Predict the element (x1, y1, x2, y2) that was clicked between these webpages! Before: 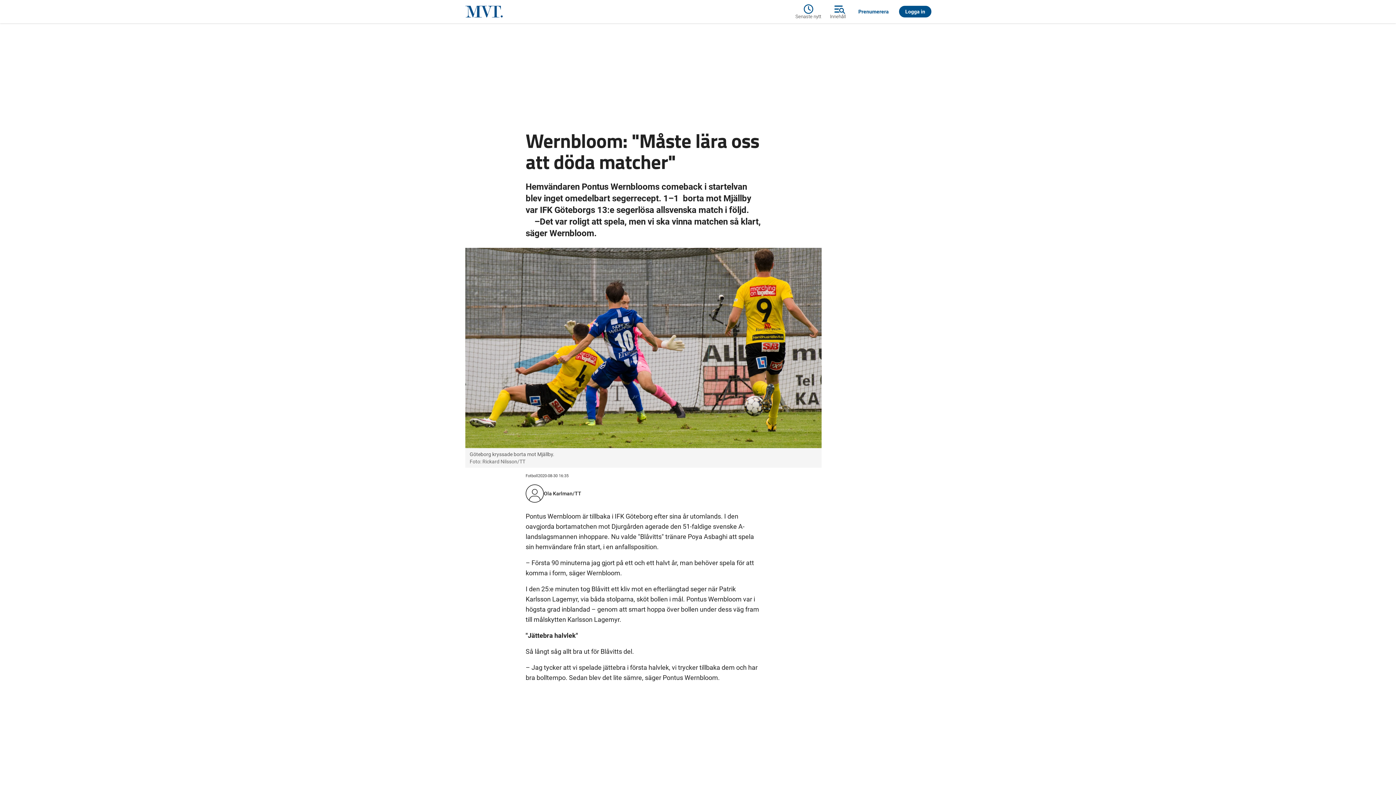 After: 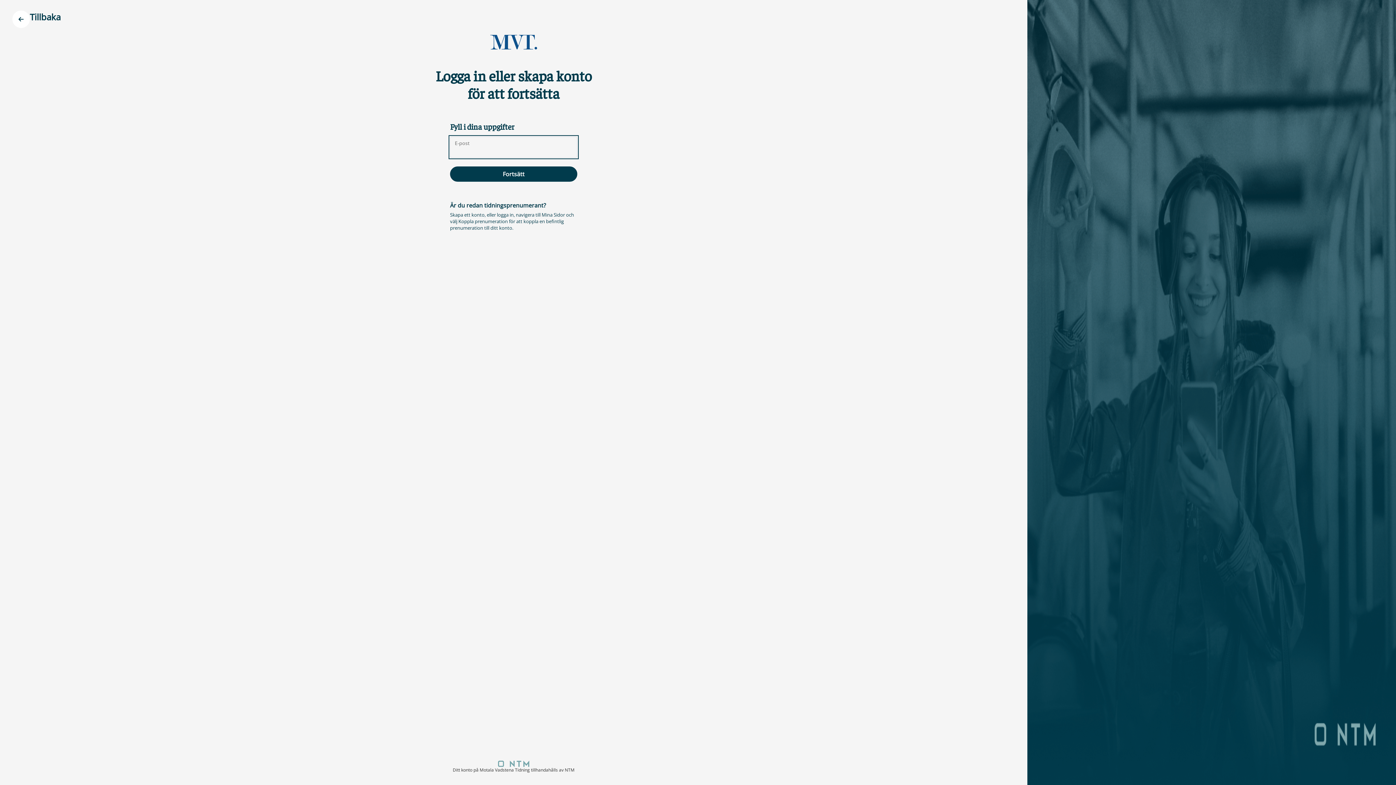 Action: bbox: (897, 5, 933, 17) label: Logga in